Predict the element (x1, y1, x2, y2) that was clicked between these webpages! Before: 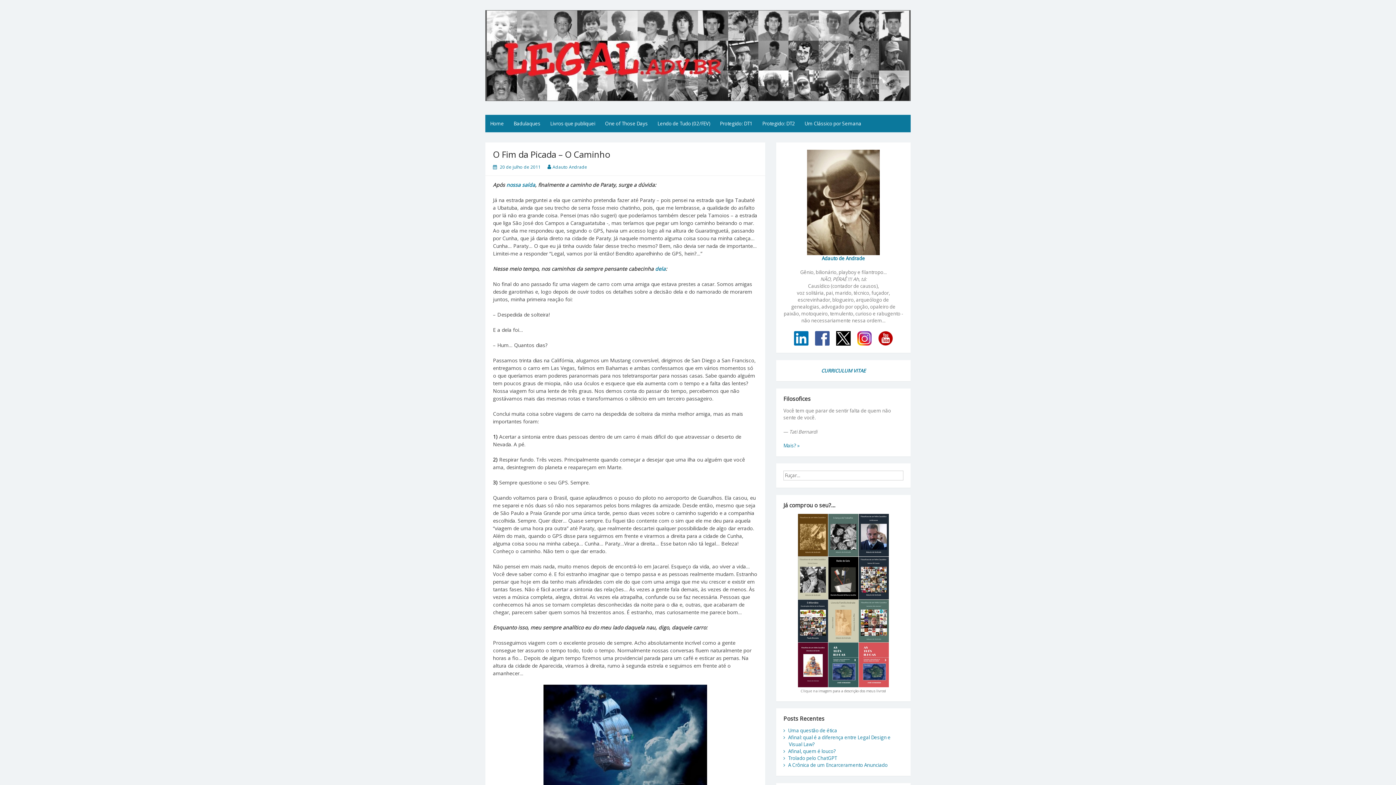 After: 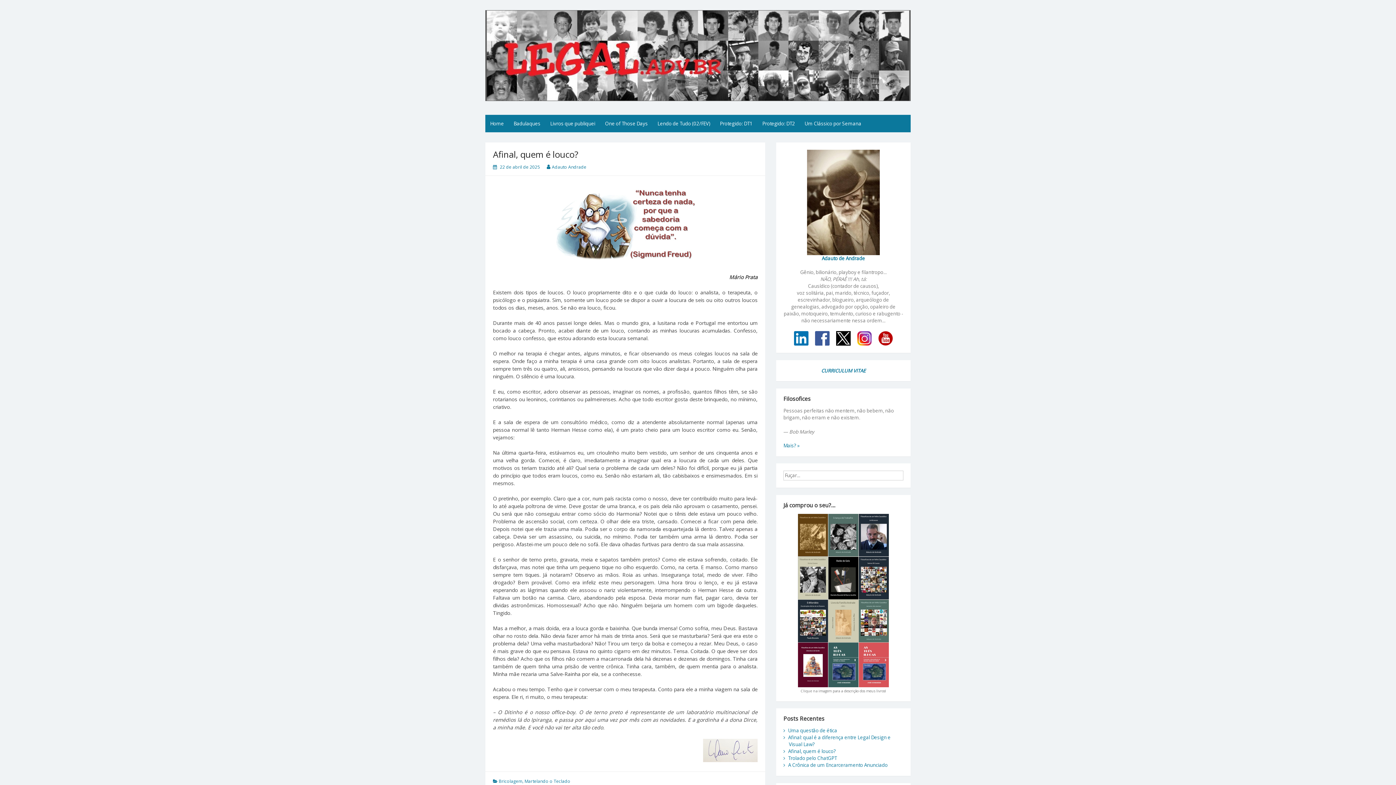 Action: bbox: (788, 748, 835, 754) label: Afinal, quem é louco?